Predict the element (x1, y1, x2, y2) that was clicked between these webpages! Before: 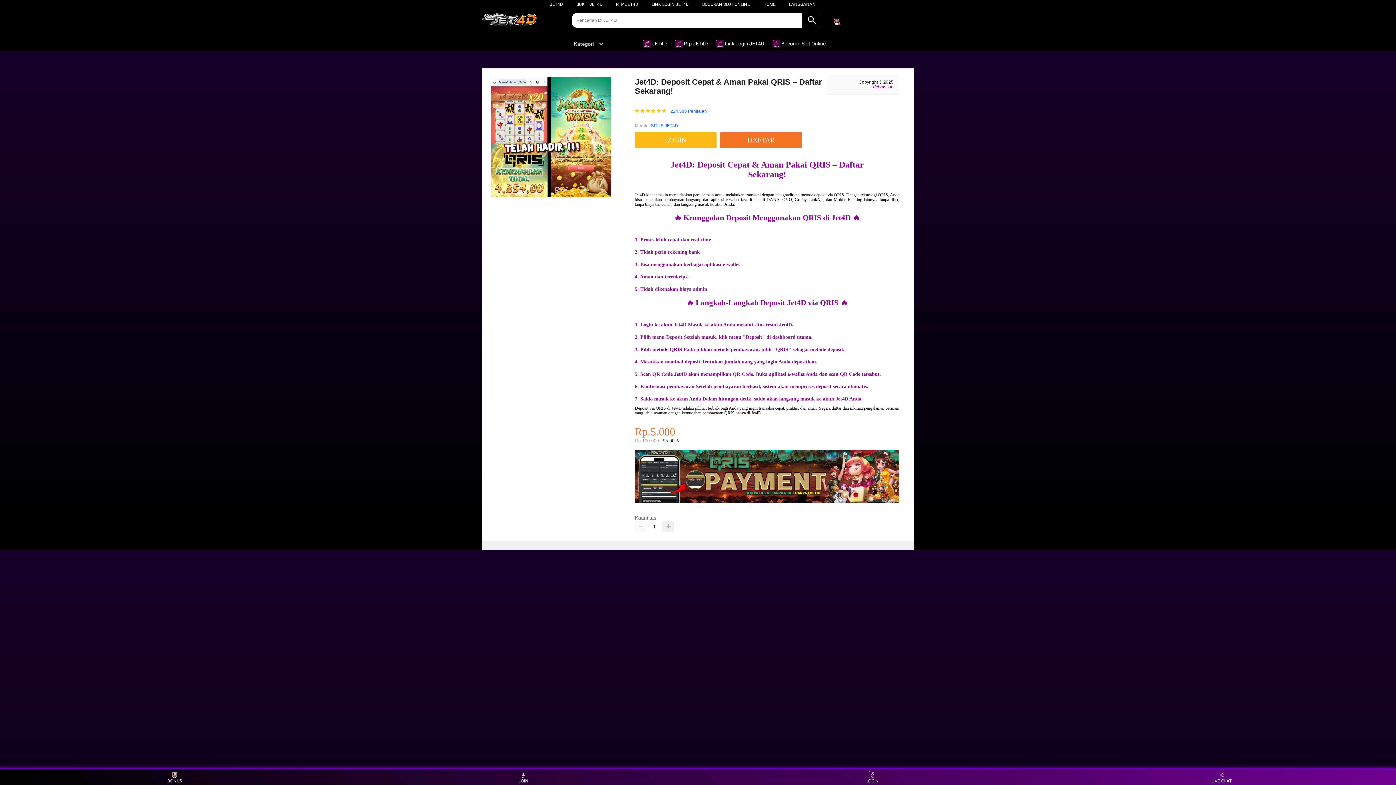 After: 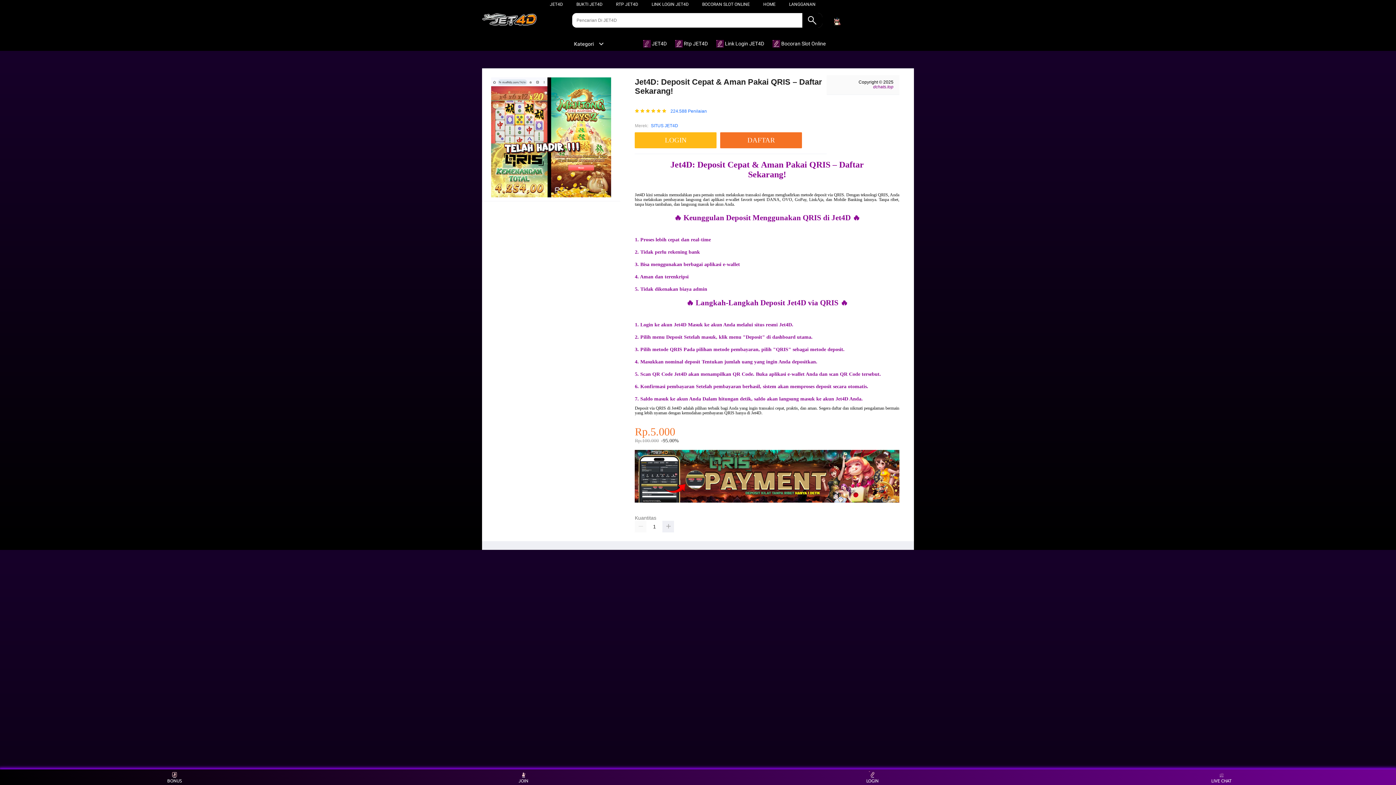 Action: label: LINK LOGIN JET4D bbox: (651, 1, 688, 6)